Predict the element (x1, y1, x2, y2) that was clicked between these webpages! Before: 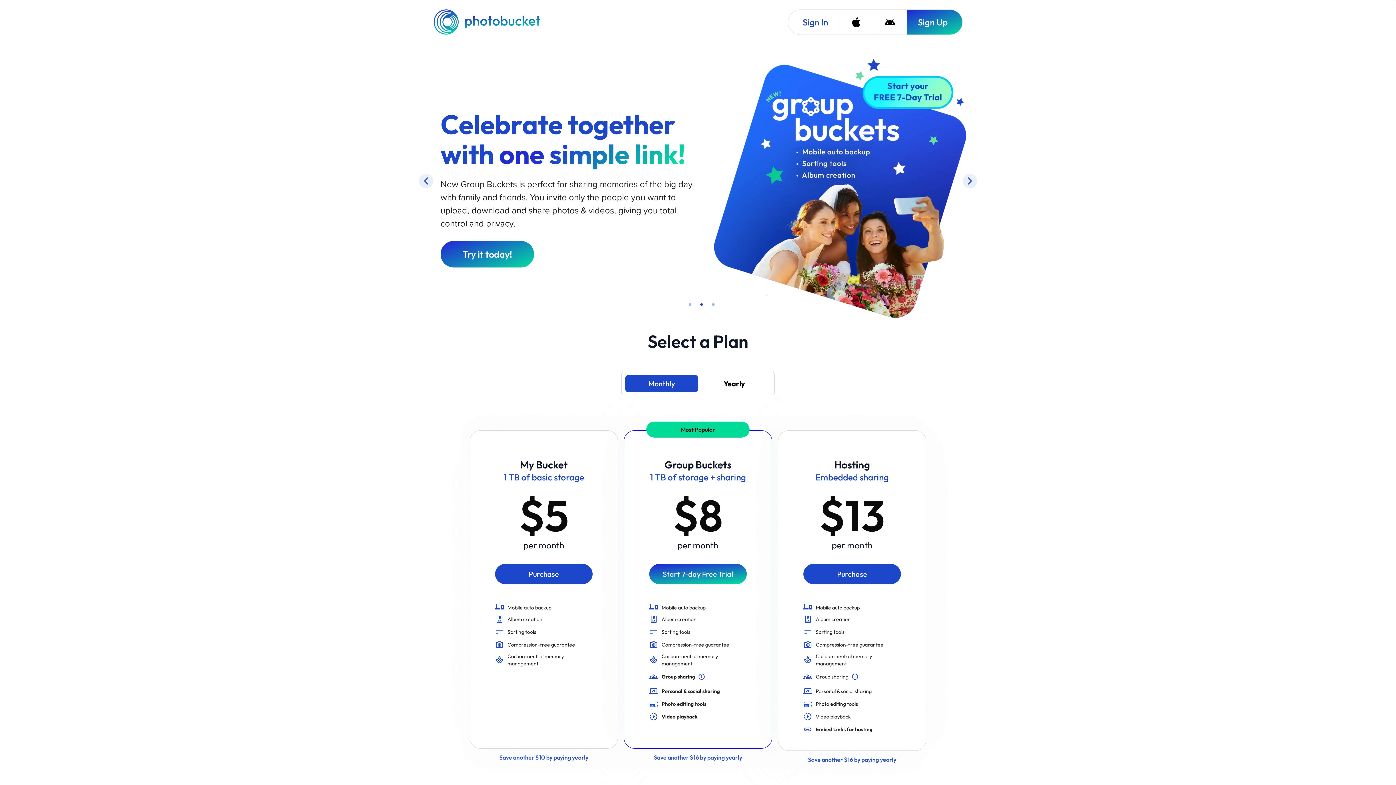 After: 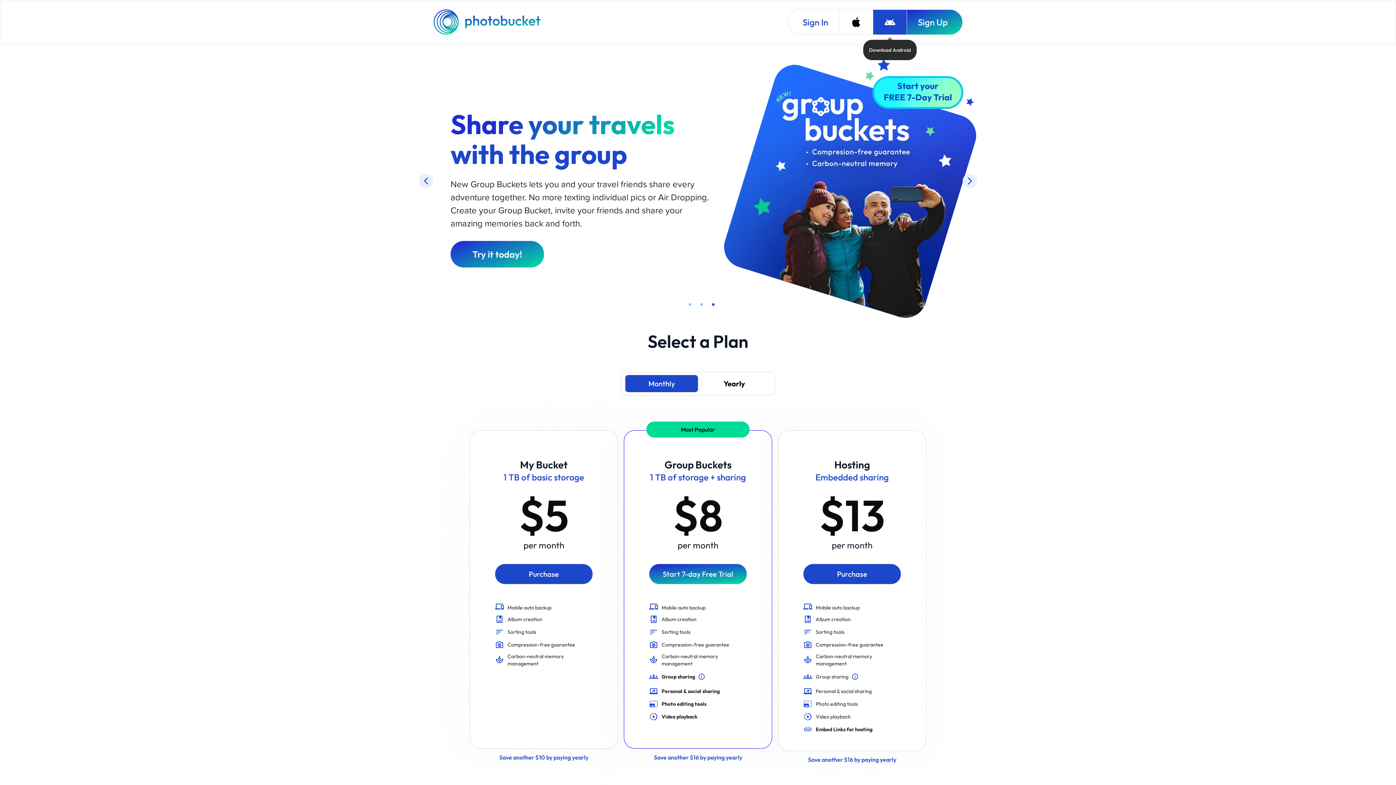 Action: bbox: (873, 9, 906, 34) label: Download Android